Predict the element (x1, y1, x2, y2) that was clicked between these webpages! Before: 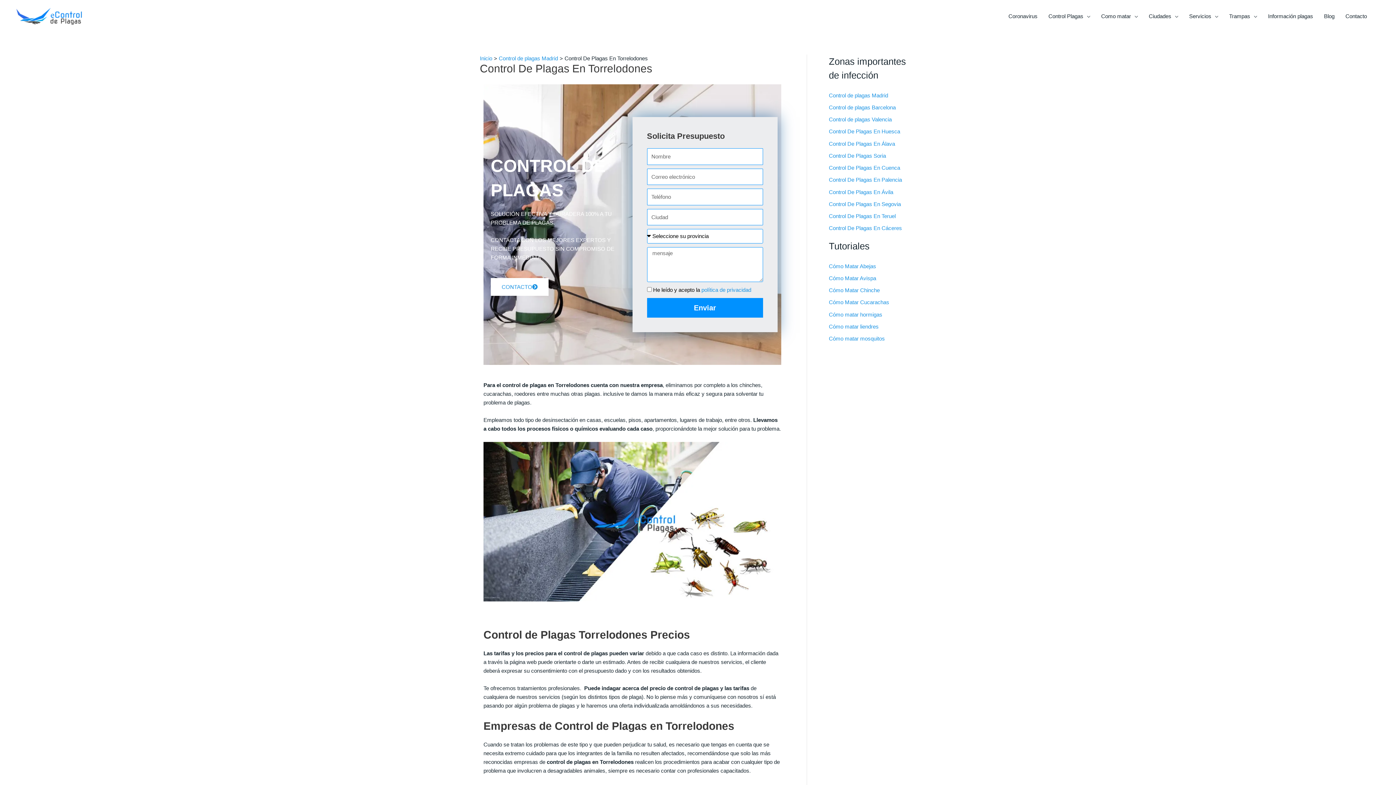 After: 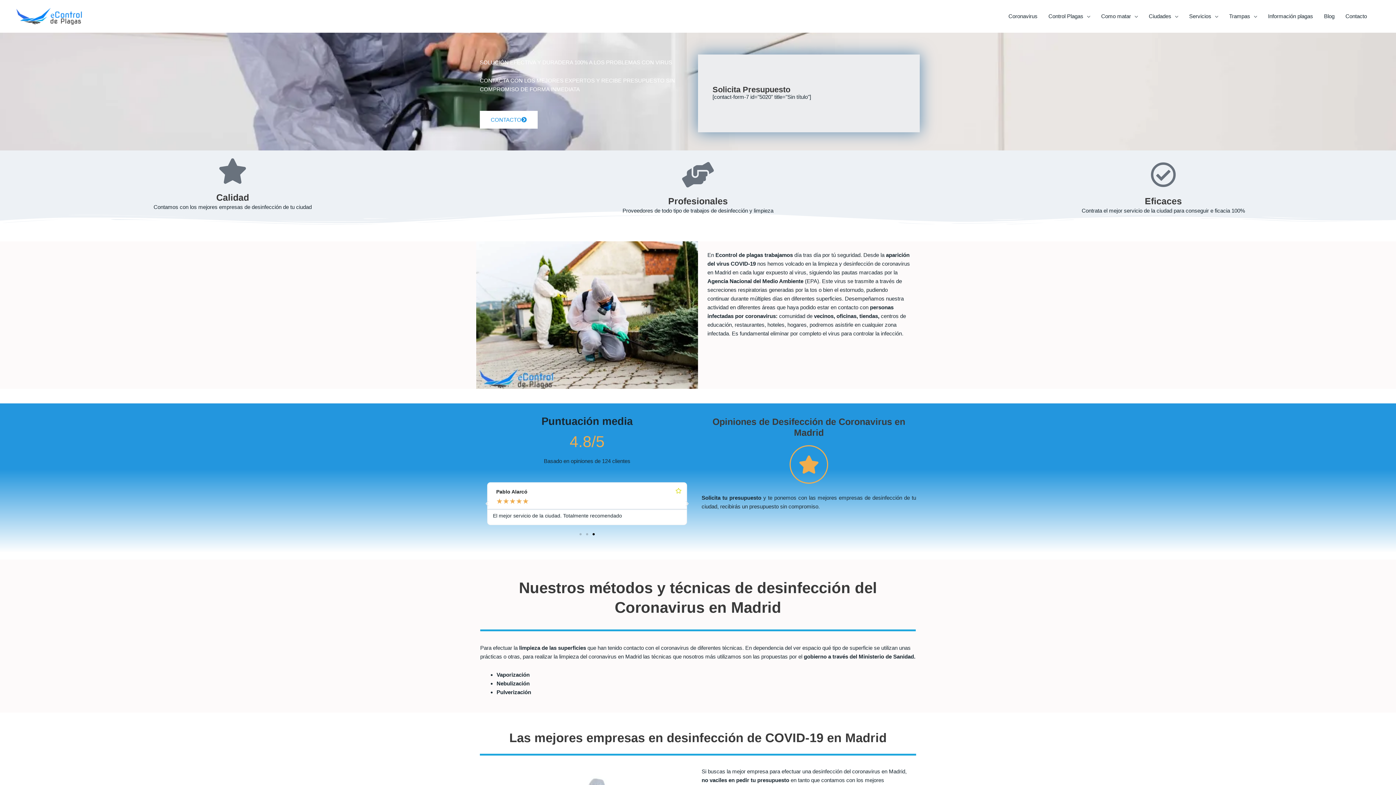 Action: label: Control de plagas Madrid bbox: (498, 55, 558, 61)